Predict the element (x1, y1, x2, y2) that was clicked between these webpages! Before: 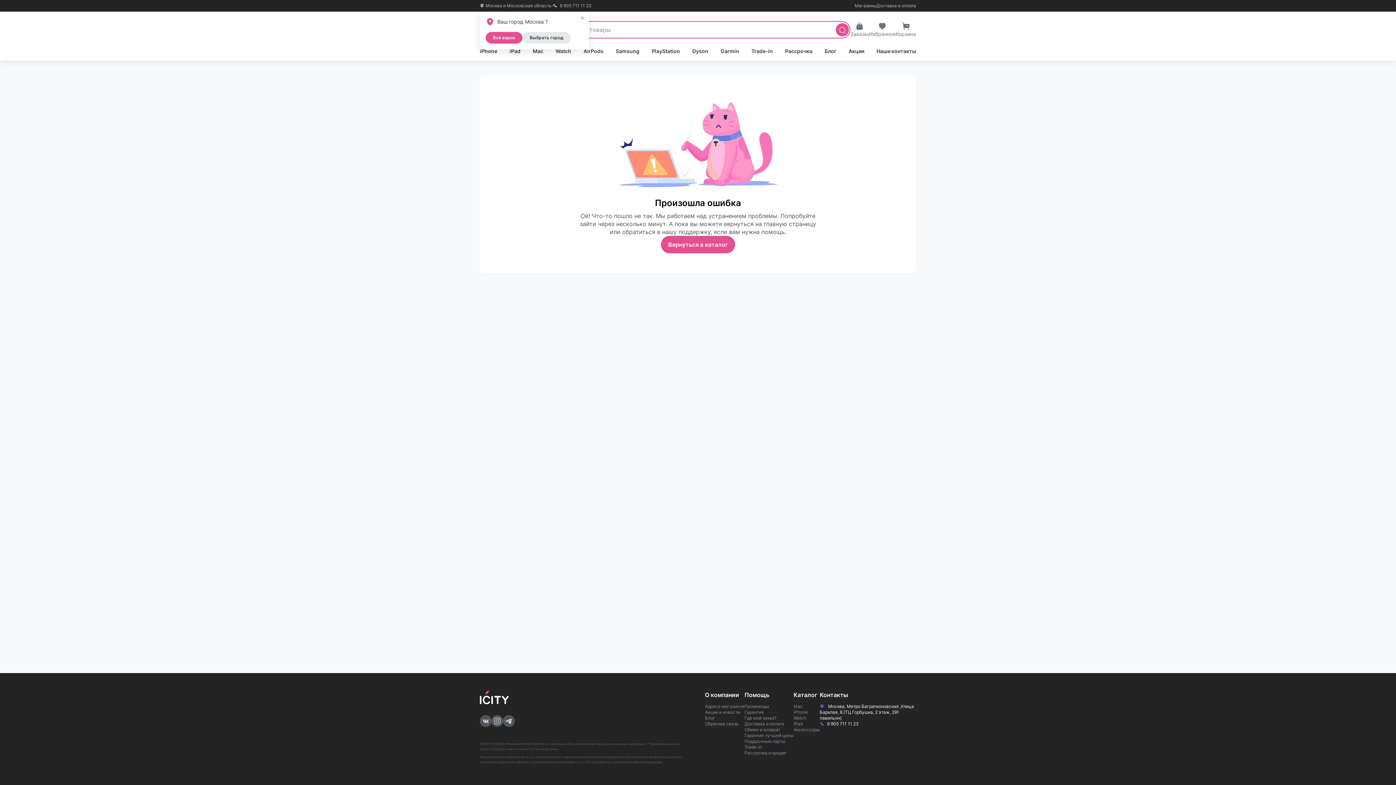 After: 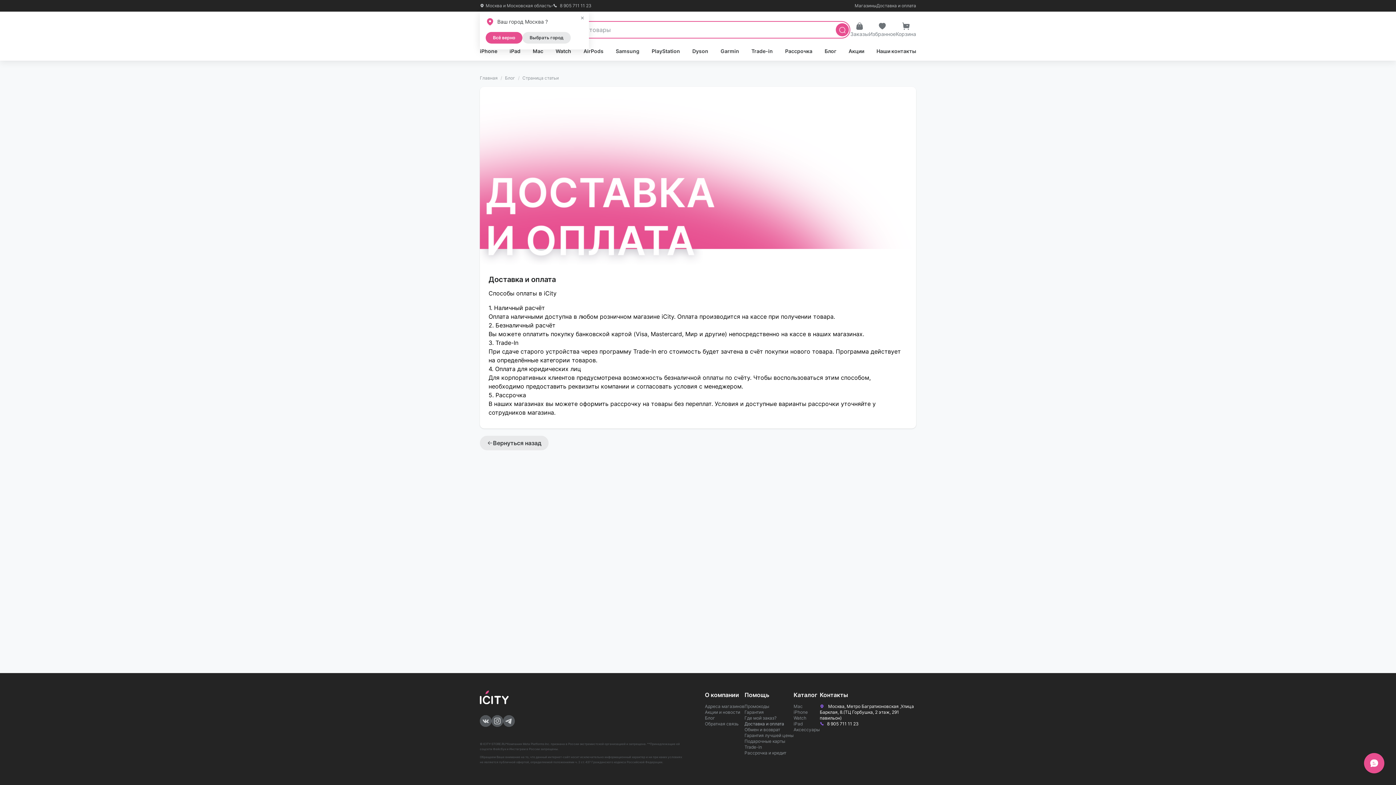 Action: bbox: (744, 733, 784, 738) label: Доставка и оплата